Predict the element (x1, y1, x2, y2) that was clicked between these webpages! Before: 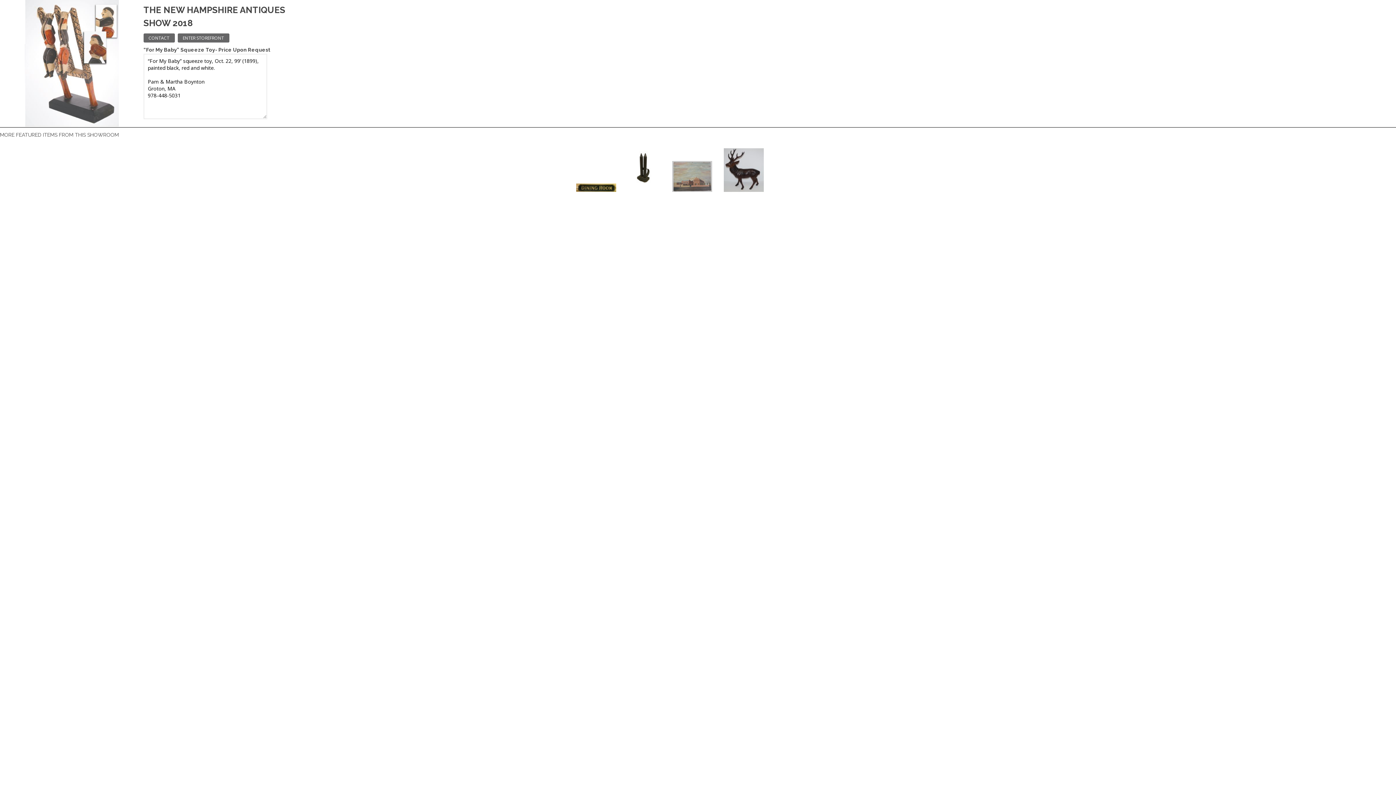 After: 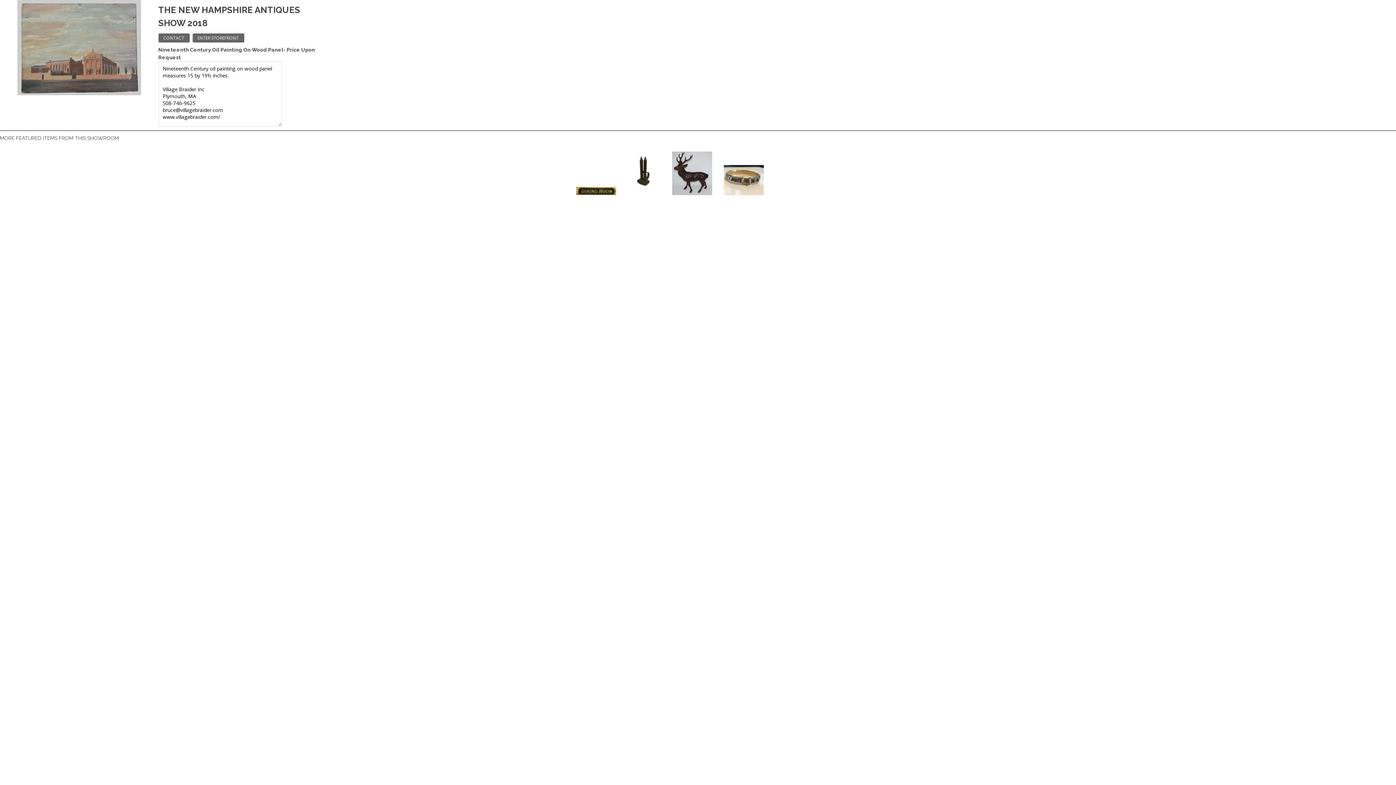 Action: bbox: (666, 187, 718, 193)